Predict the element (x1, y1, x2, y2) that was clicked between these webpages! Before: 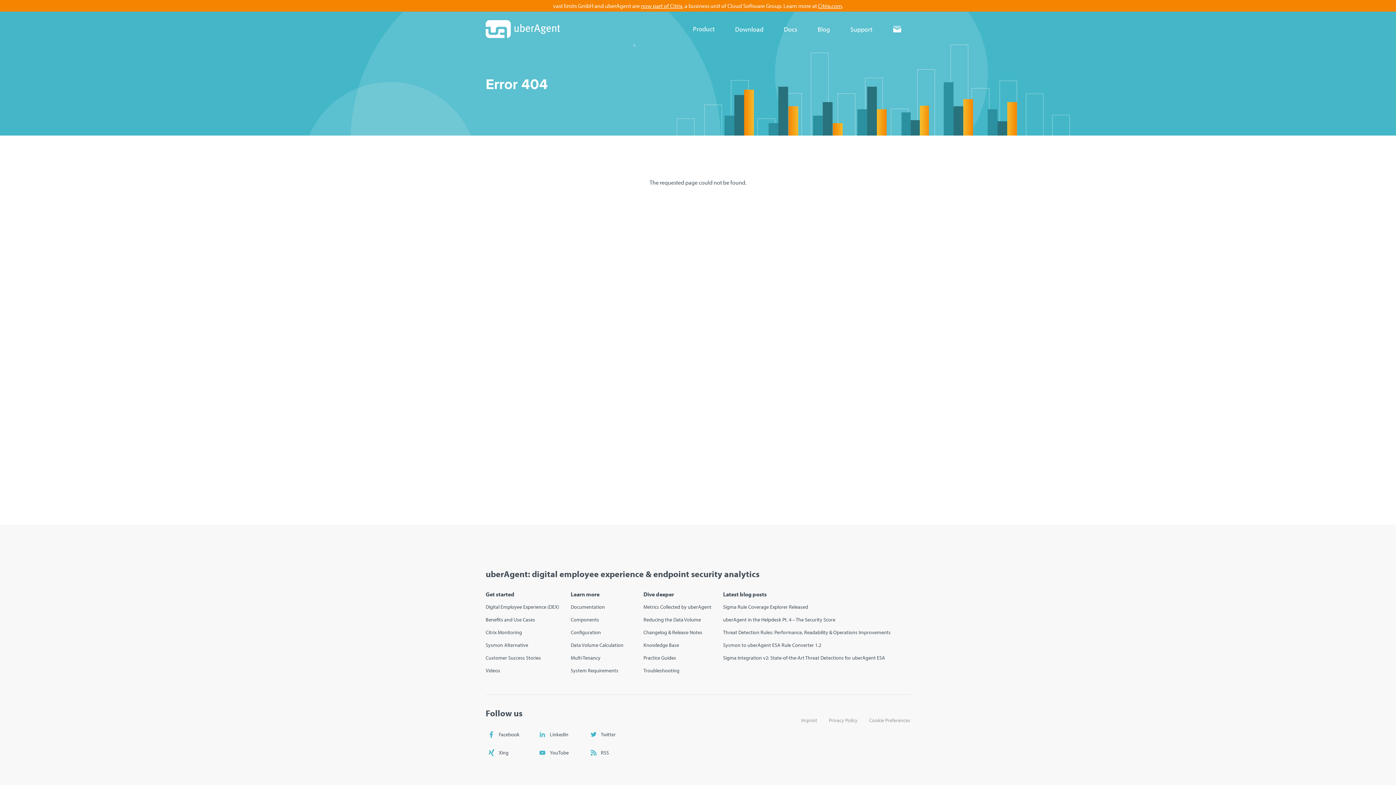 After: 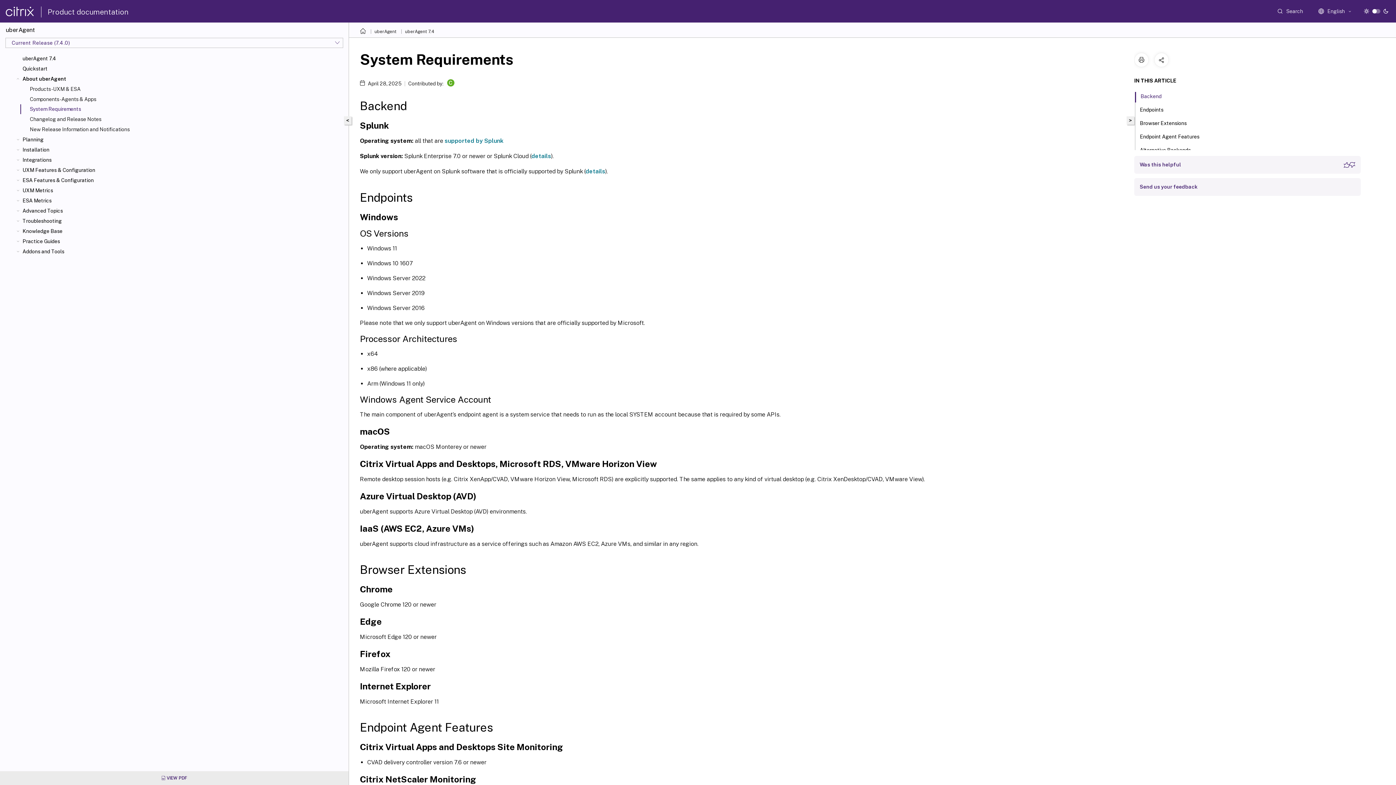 Action: bbox: (570, 664, 632, 677) label: System Requirements